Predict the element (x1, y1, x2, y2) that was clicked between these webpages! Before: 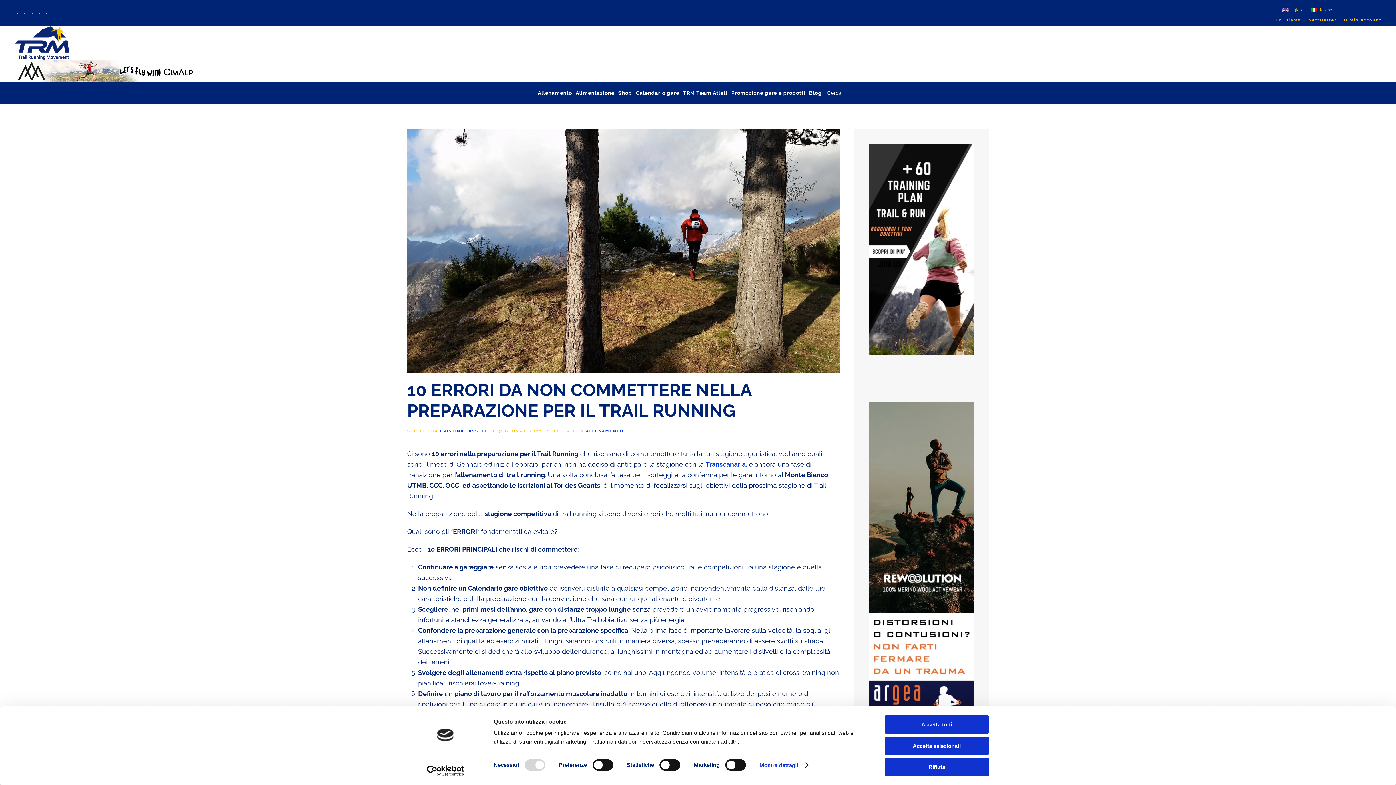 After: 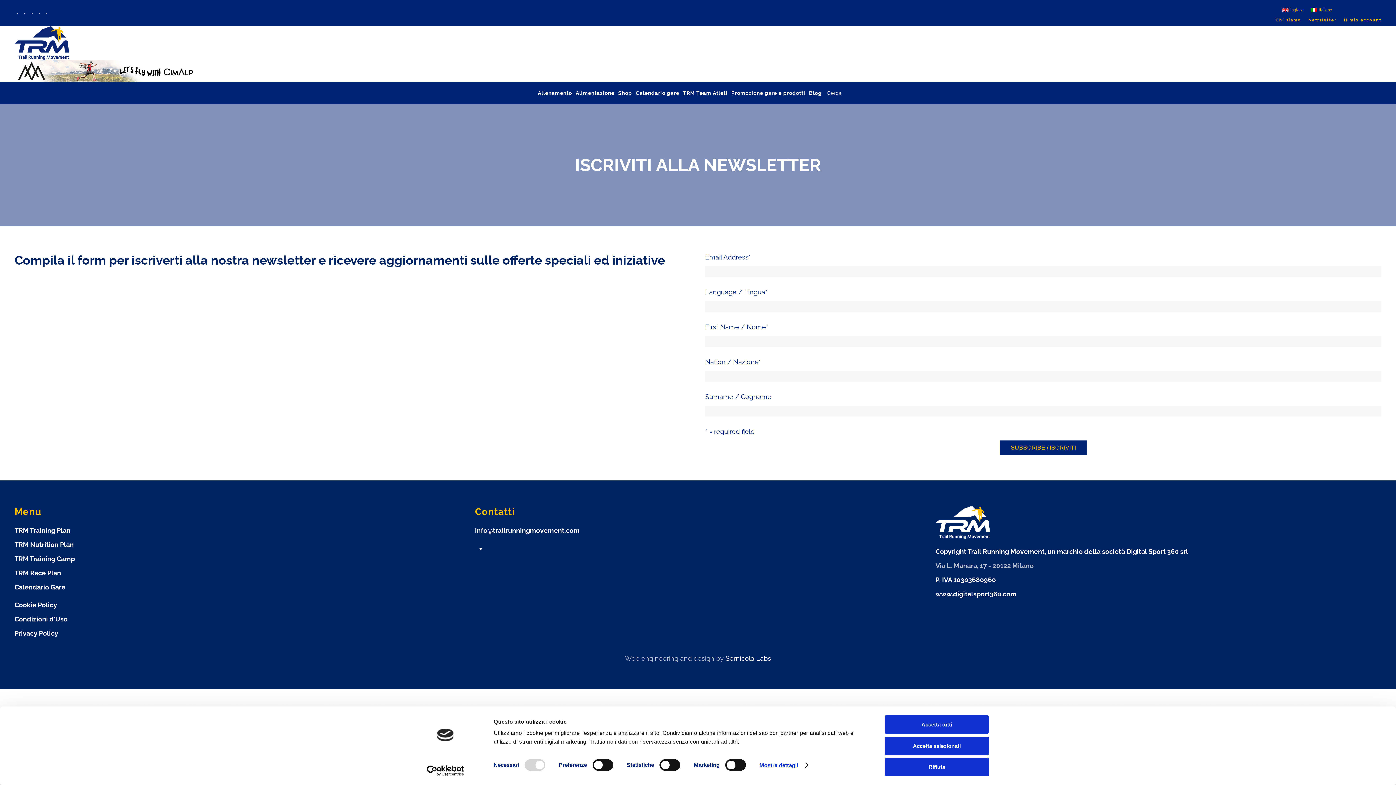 Action: bbox: (1308, 17, 1337, 23) label: Newsletter